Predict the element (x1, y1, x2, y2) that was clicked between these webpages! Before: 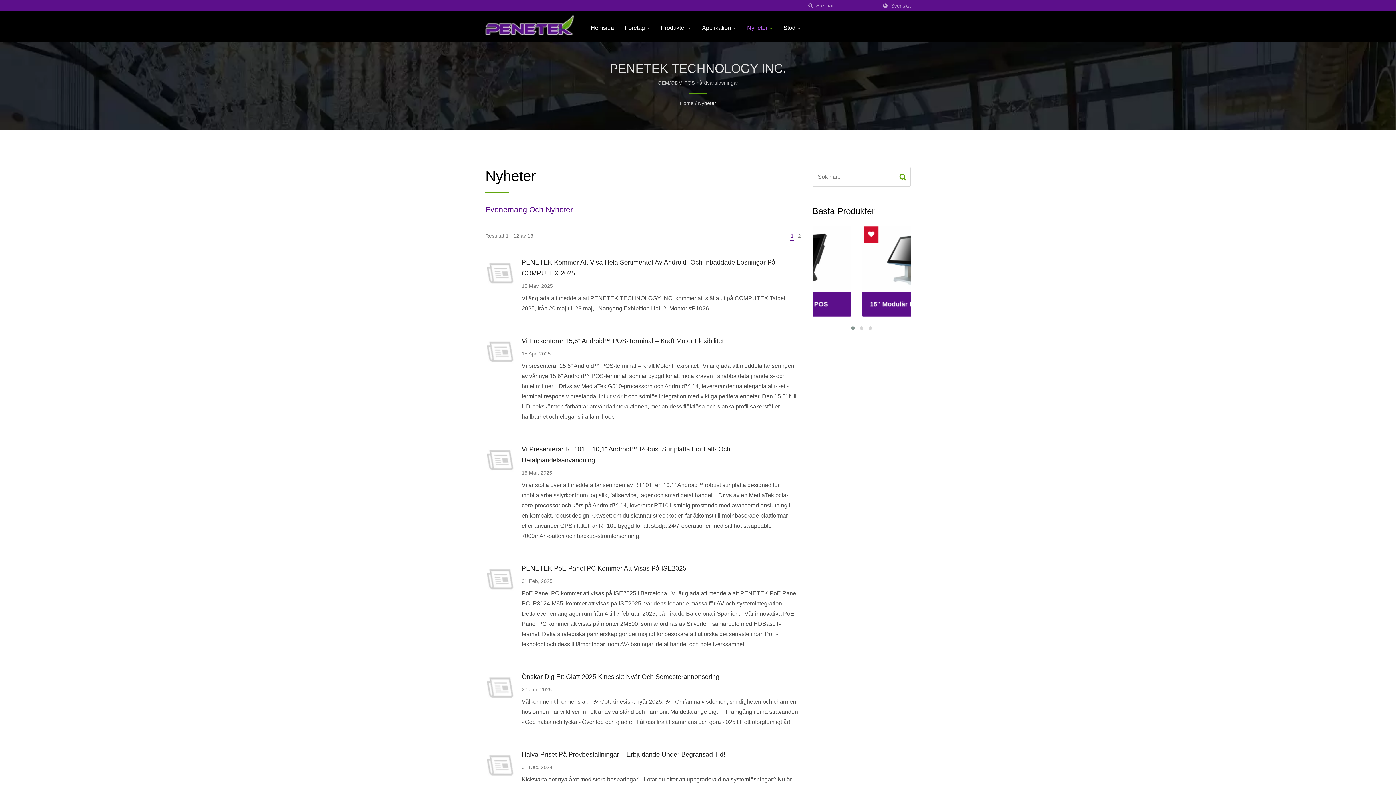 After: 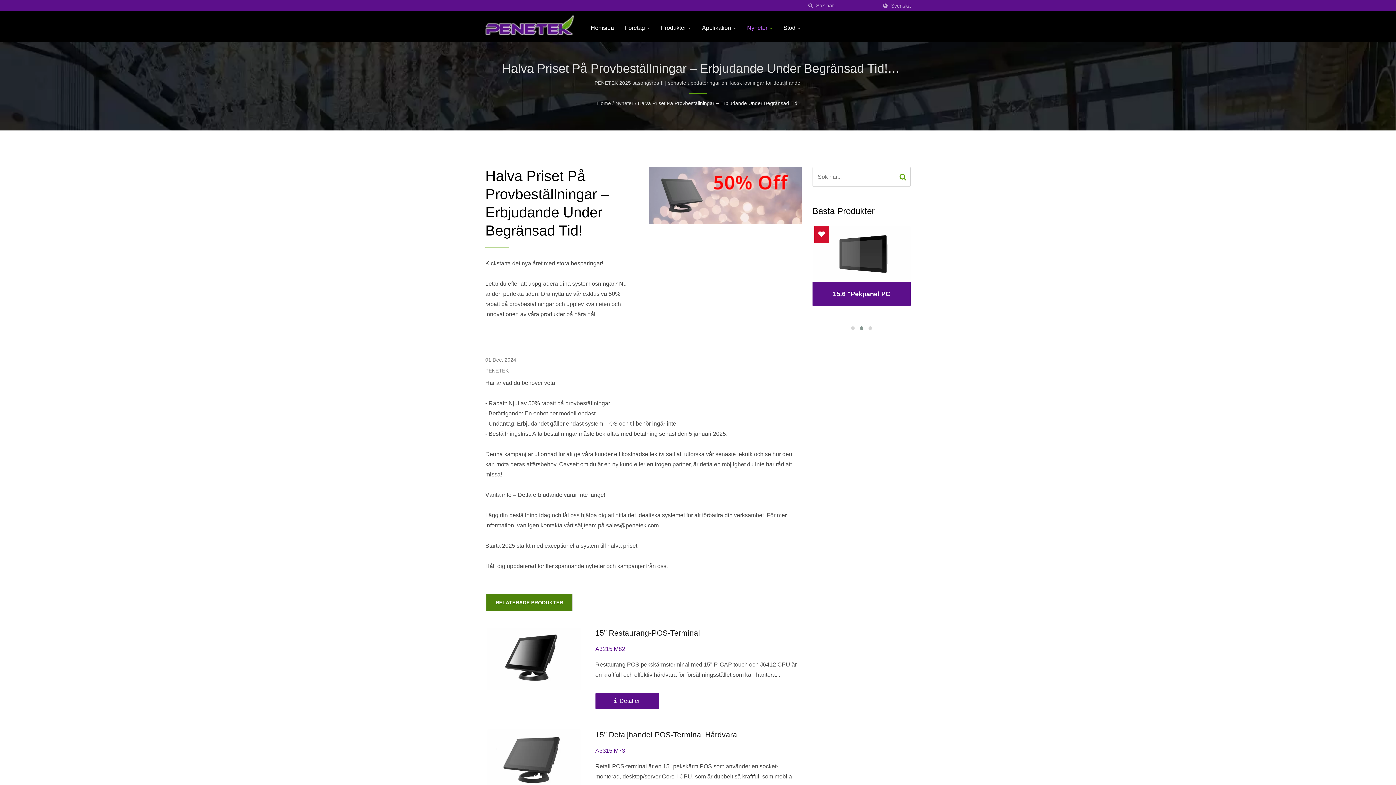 Action: label: Halva Priset På Provbeställningar – Erbjudande Under Begränsad Tid! bbox: (521, 749, 725, 760)